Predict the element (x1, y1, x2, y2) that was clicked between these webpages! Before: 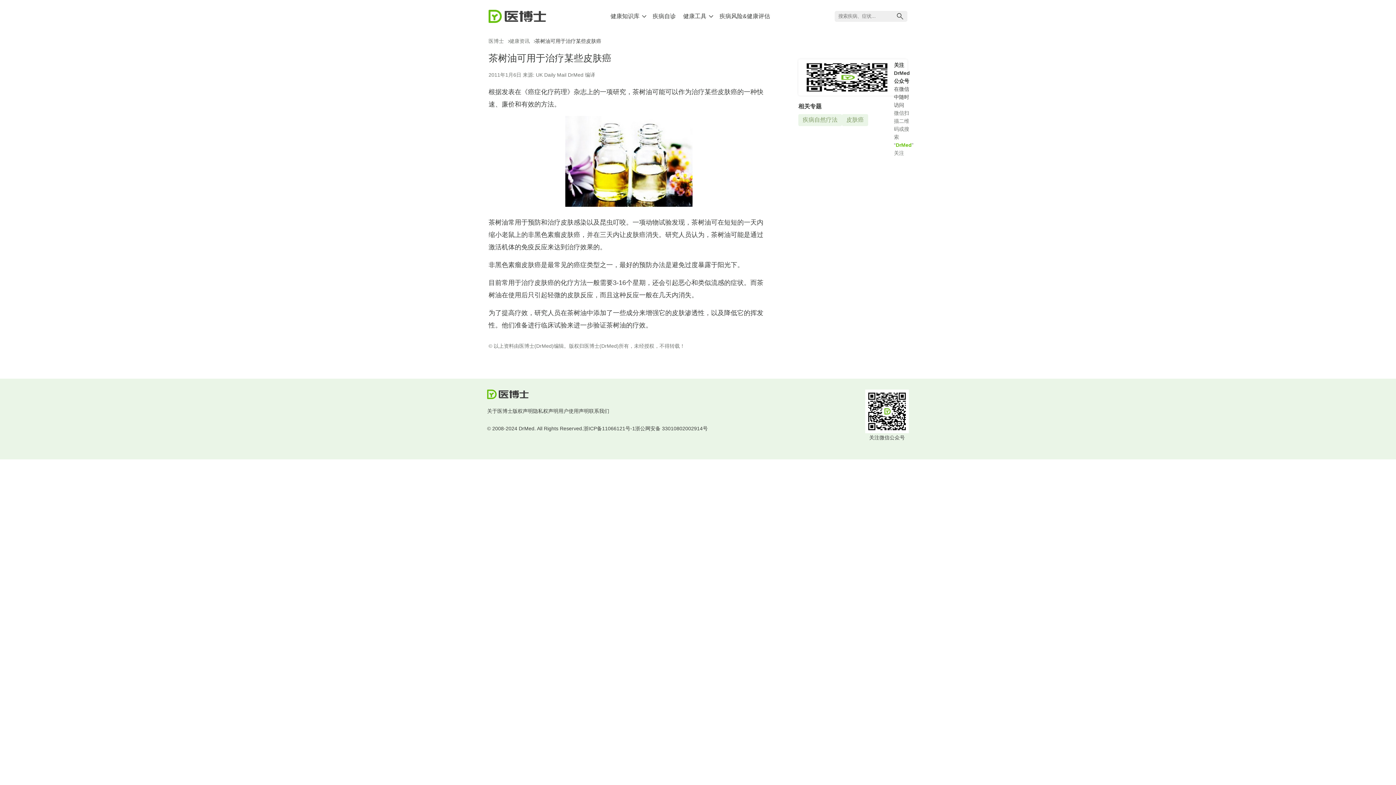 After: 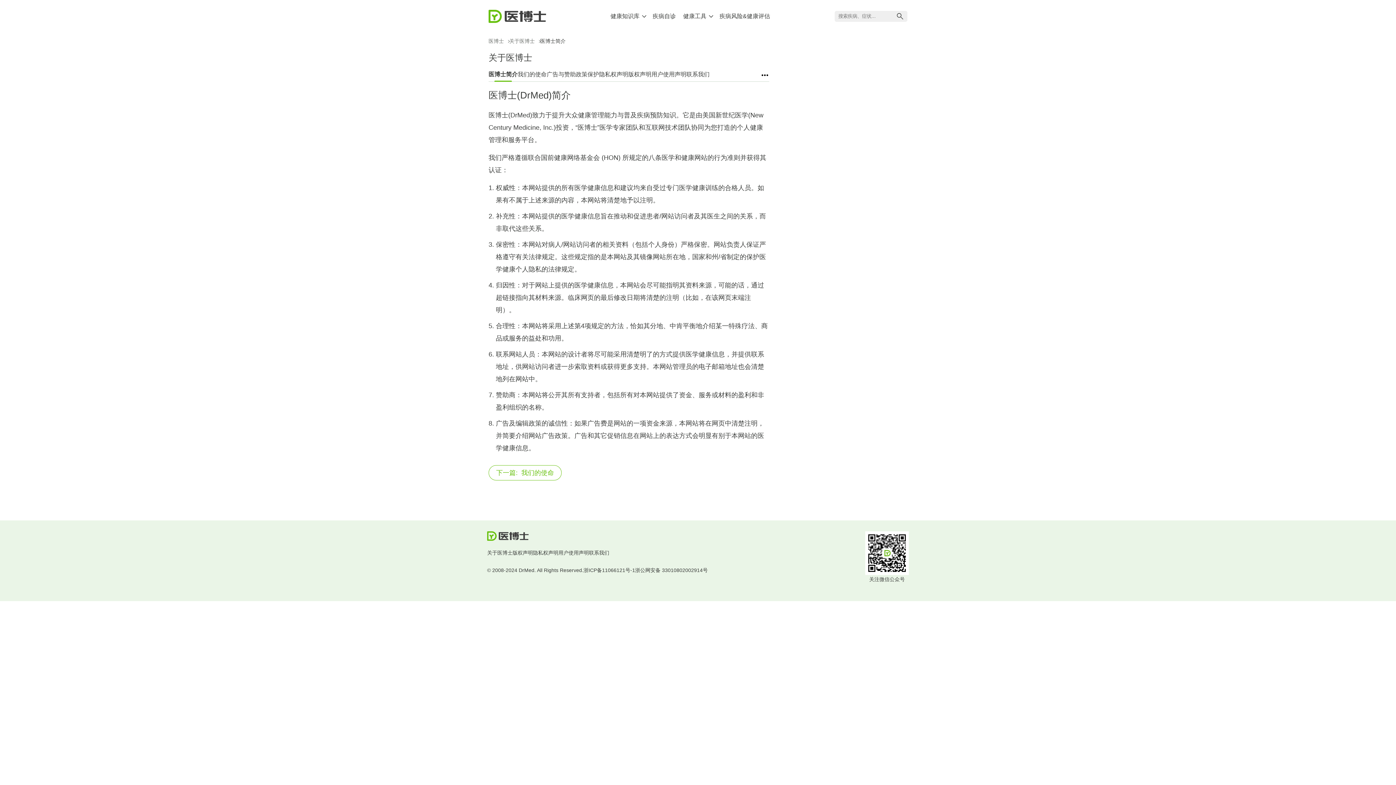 Action: label: 关于医博士 bbox: (487, 408, 512, 414)